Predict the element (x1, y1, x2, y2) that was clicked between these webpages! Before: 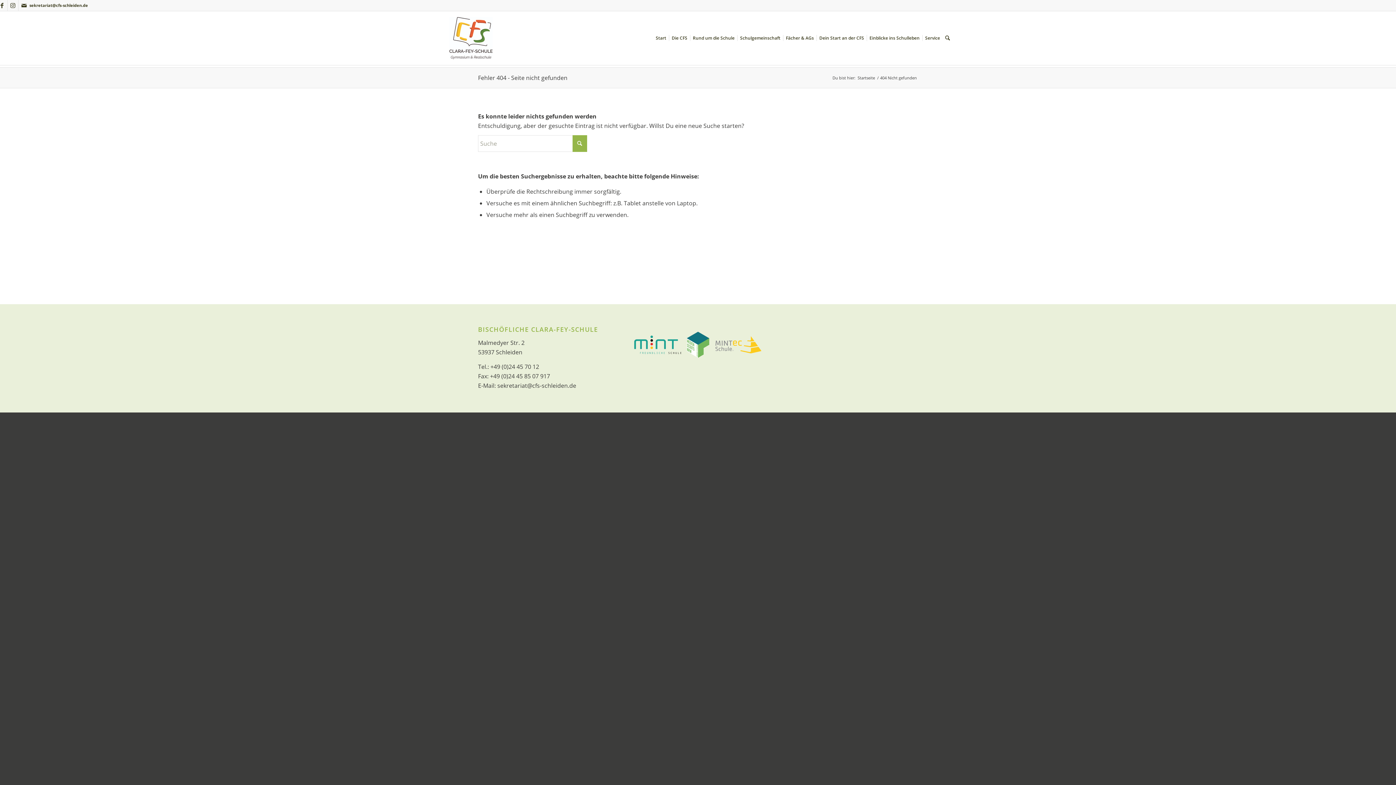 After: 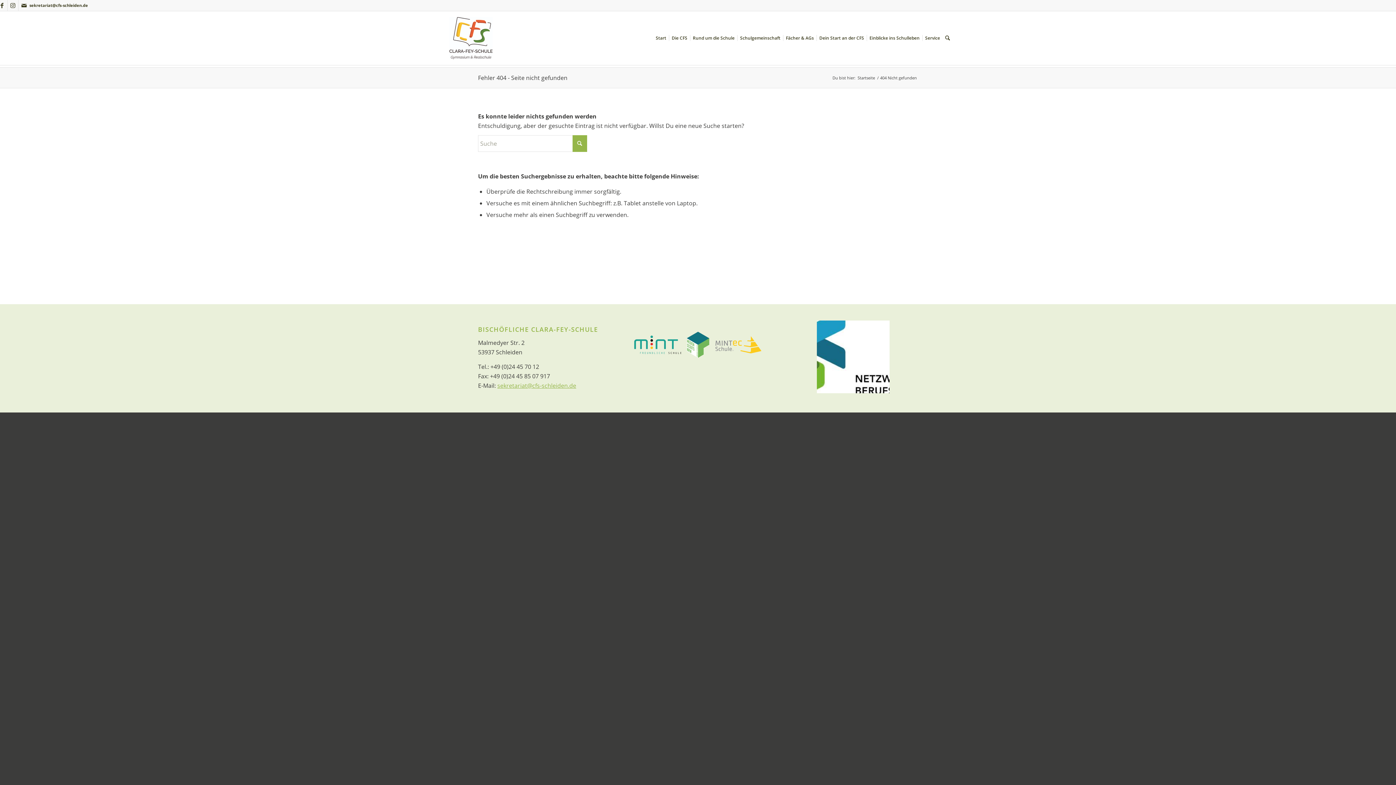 Action: bbox: (497, 381, 576, 389) label: sekretariat@cfs-schleiden.de